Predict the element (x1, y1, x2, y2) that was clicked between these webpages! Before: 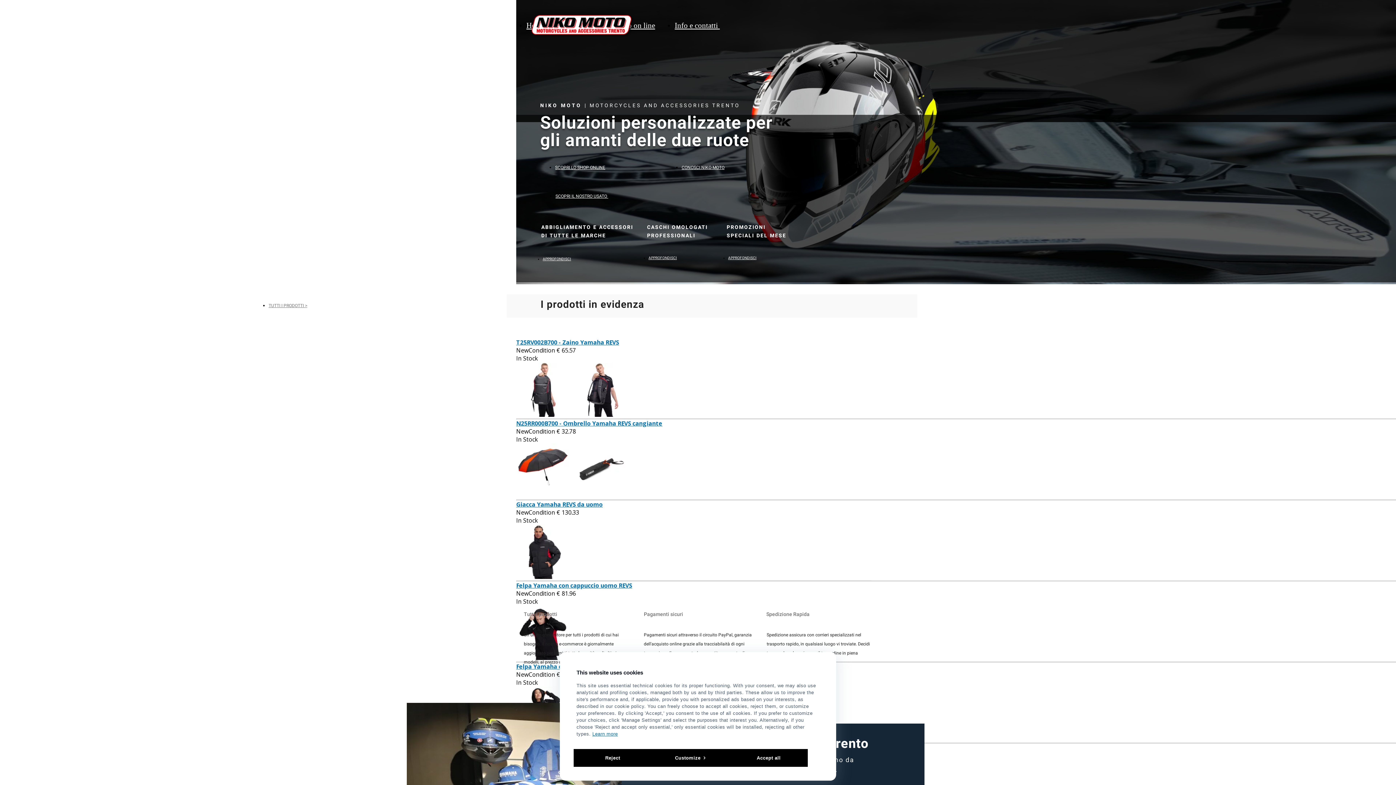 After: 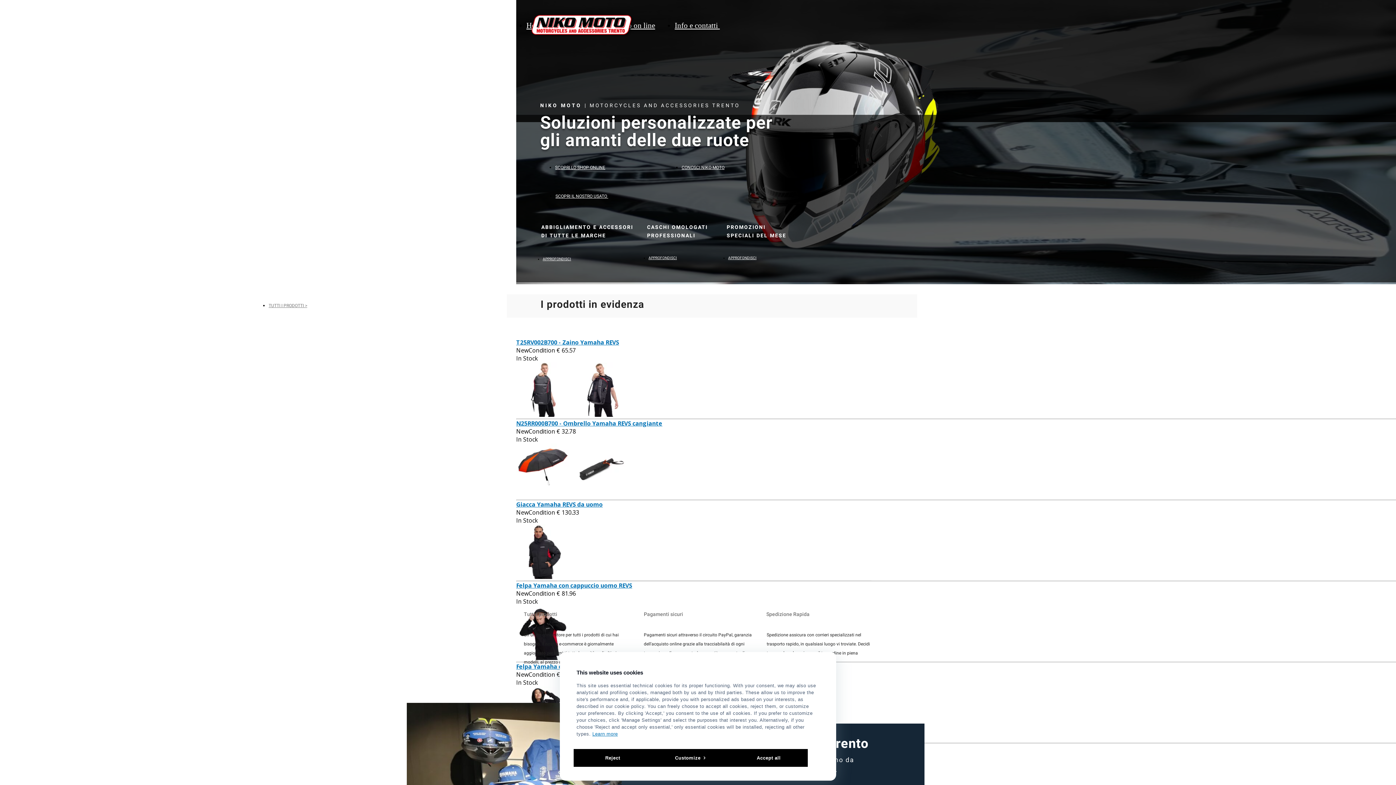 Action: bbox: (526, 34, 639, 42)